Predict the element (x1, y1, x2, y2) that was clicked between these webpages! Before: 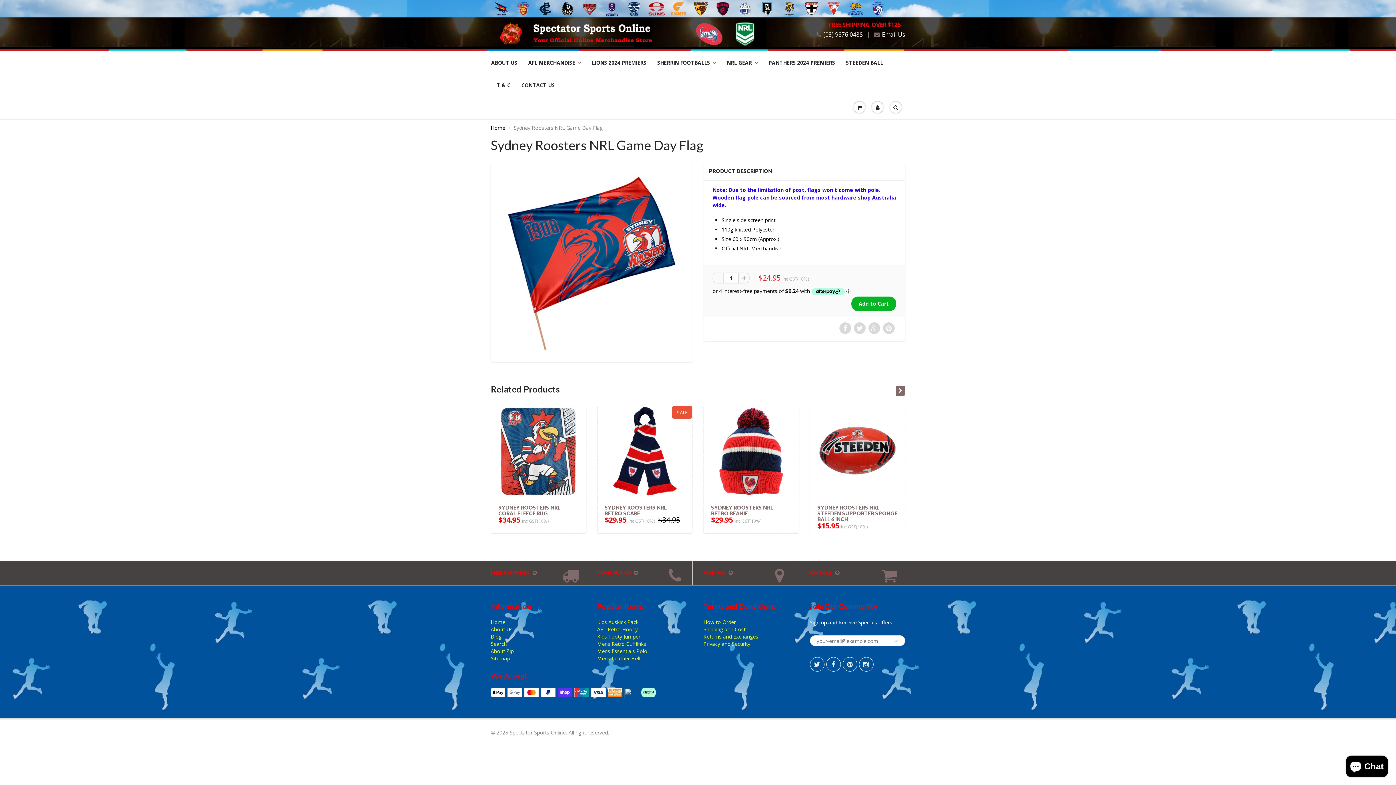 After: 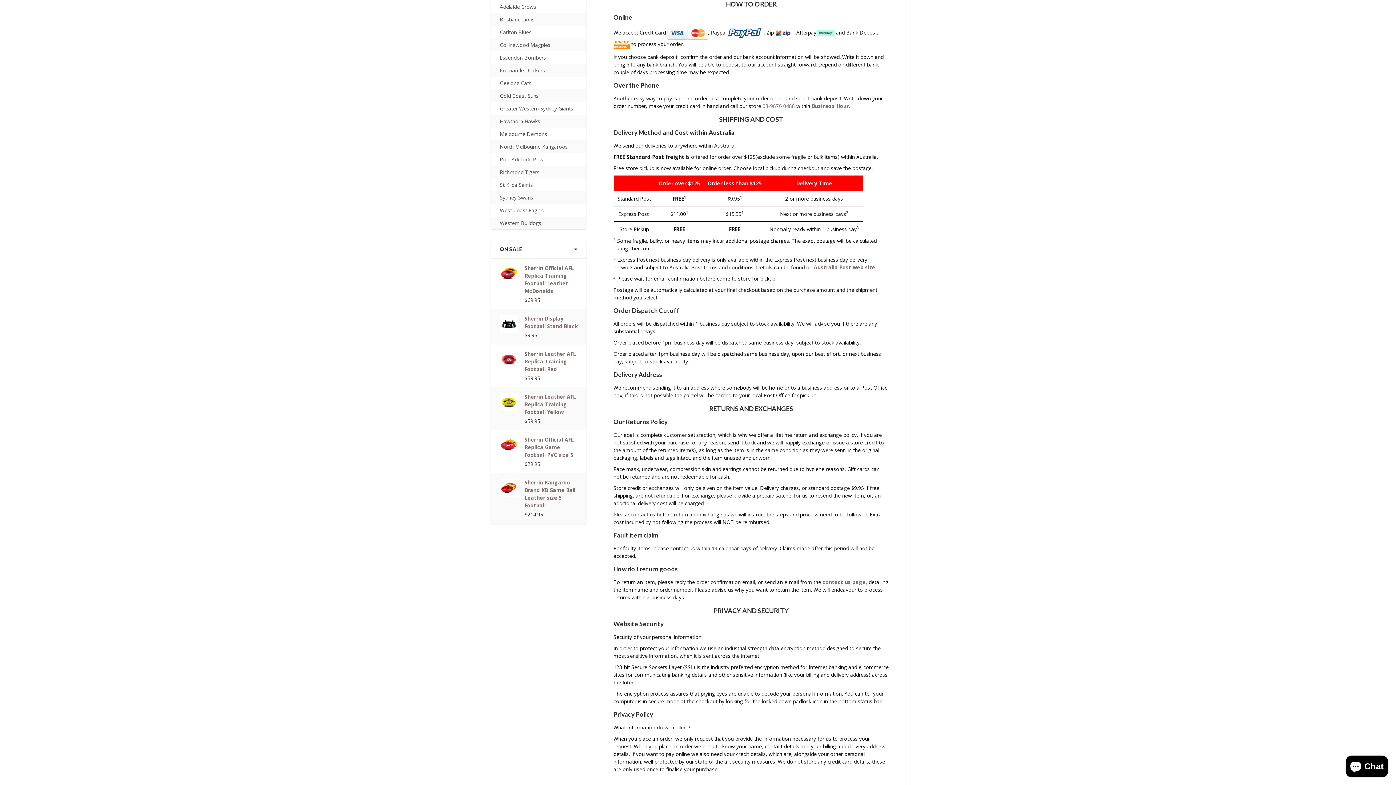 Action: label: How to Order bbox: (703, 619, 736, 625)